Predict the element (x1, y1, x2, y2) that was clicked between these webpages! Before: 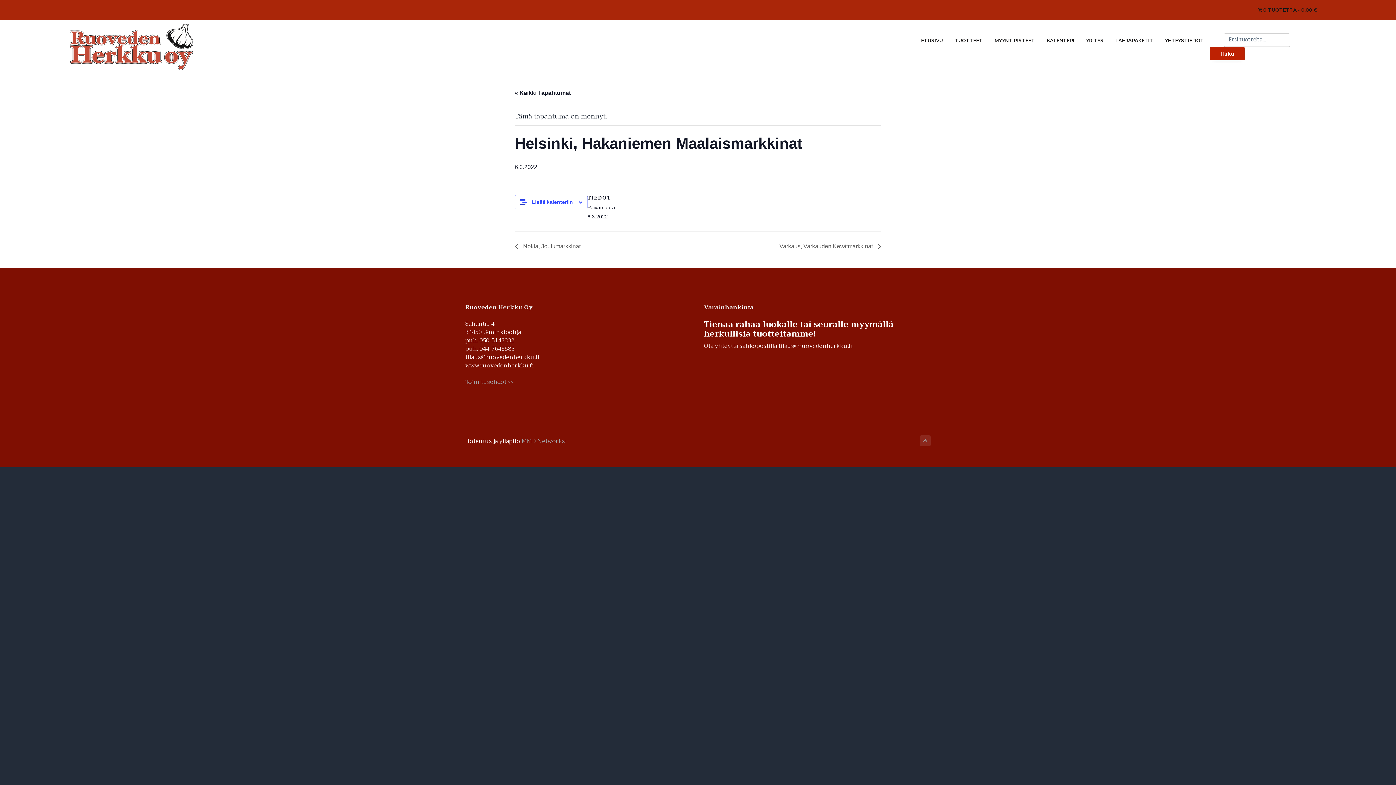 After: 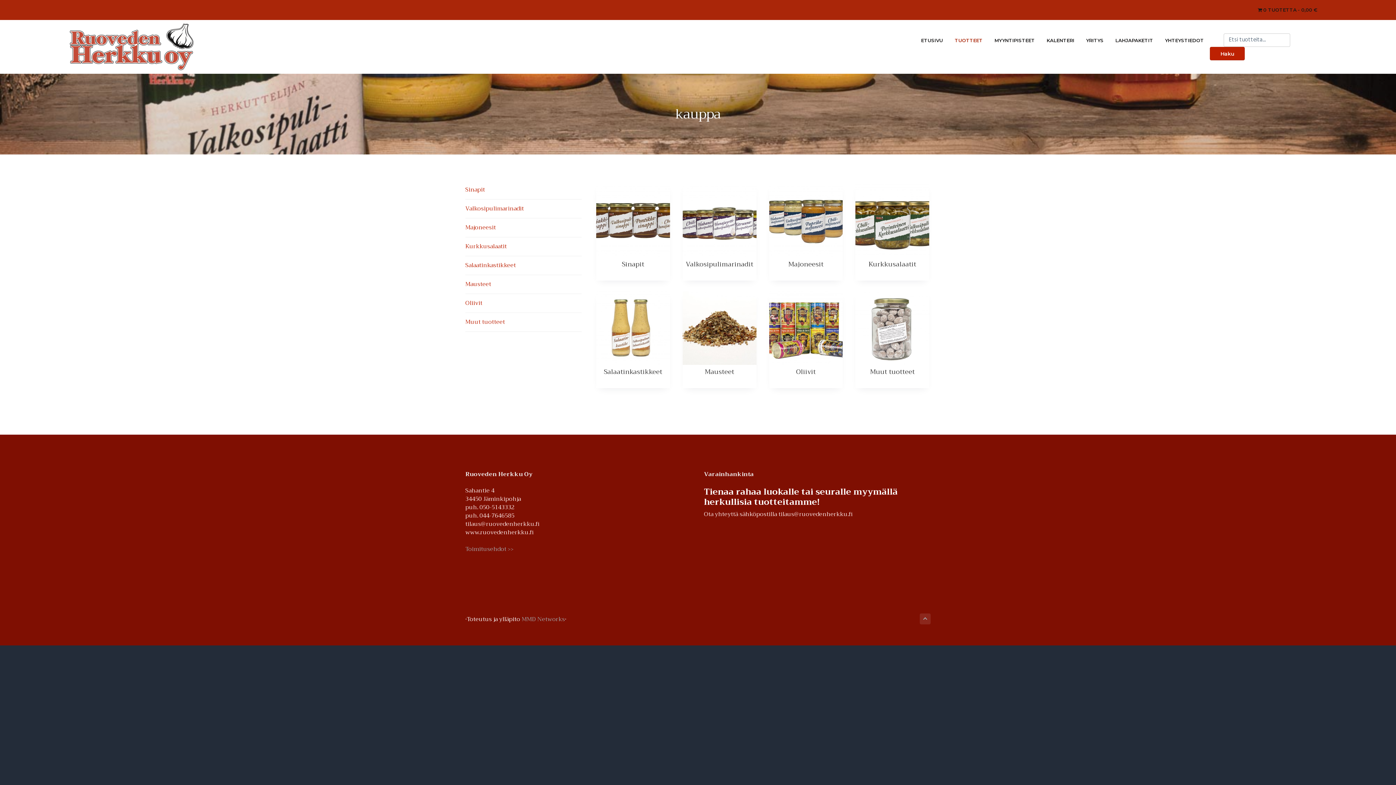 Action: label: 0 TUOTETTA0,00 € bbox: (1252, 2, 1323, 17)